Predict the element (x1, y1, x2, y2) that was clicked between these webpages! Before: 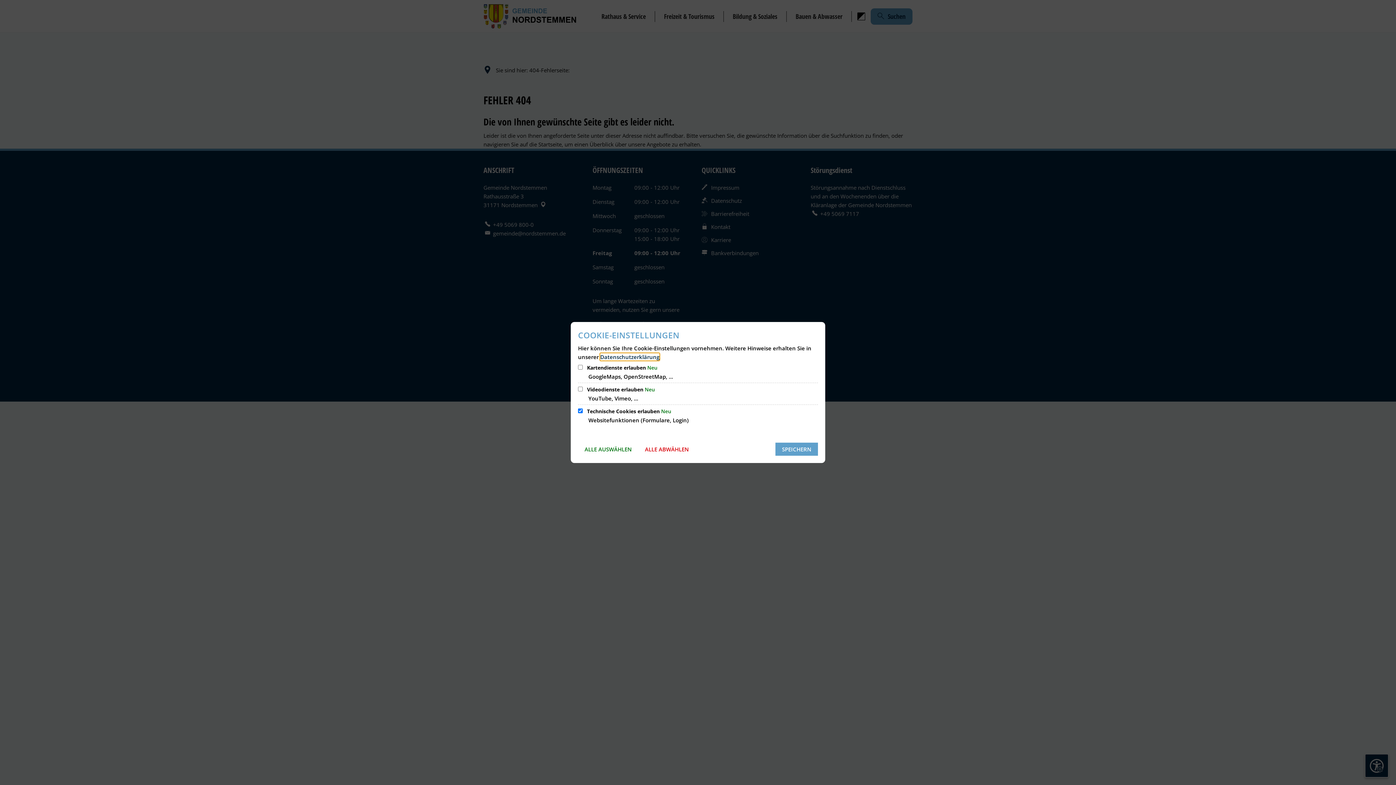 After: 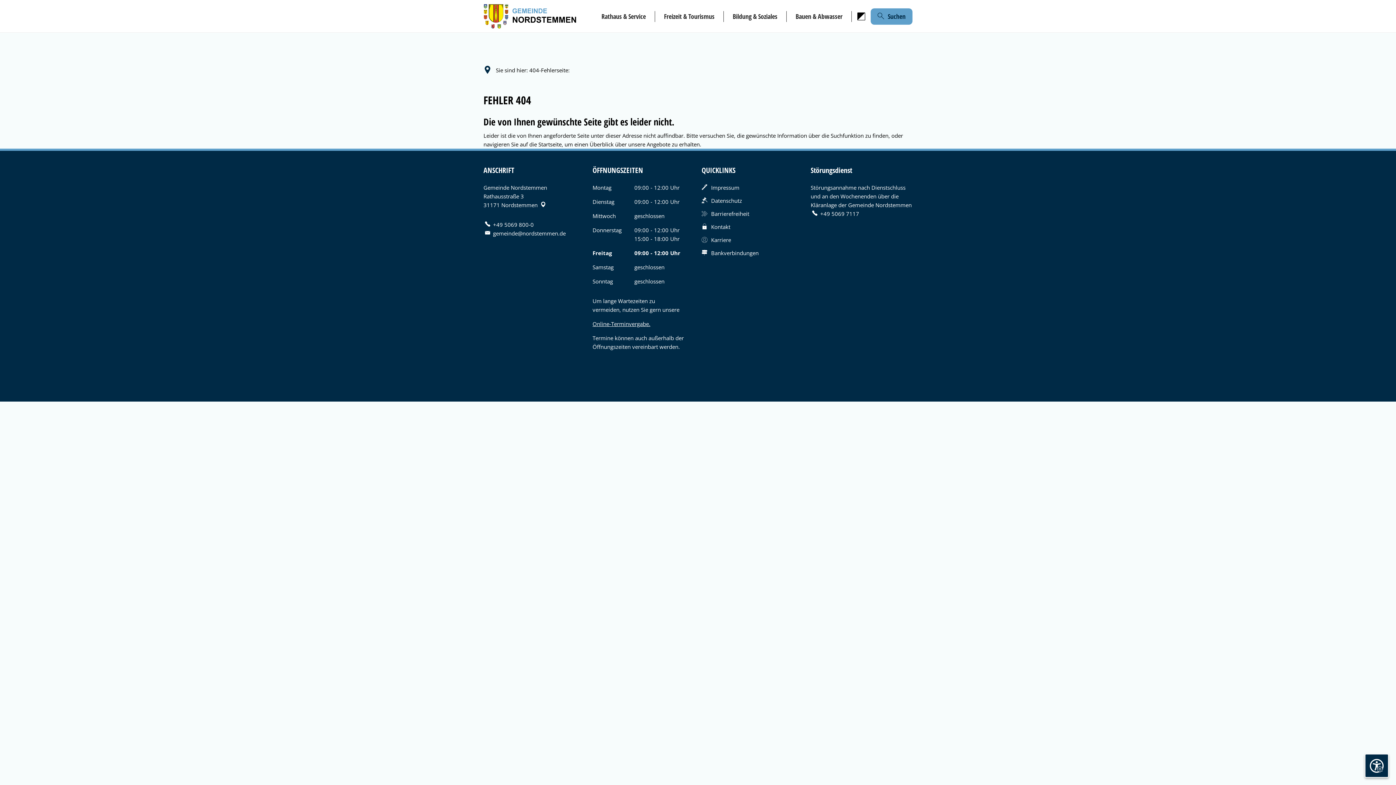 Action: label: SPEICHERN bbox: (775, 443, 818, 456)